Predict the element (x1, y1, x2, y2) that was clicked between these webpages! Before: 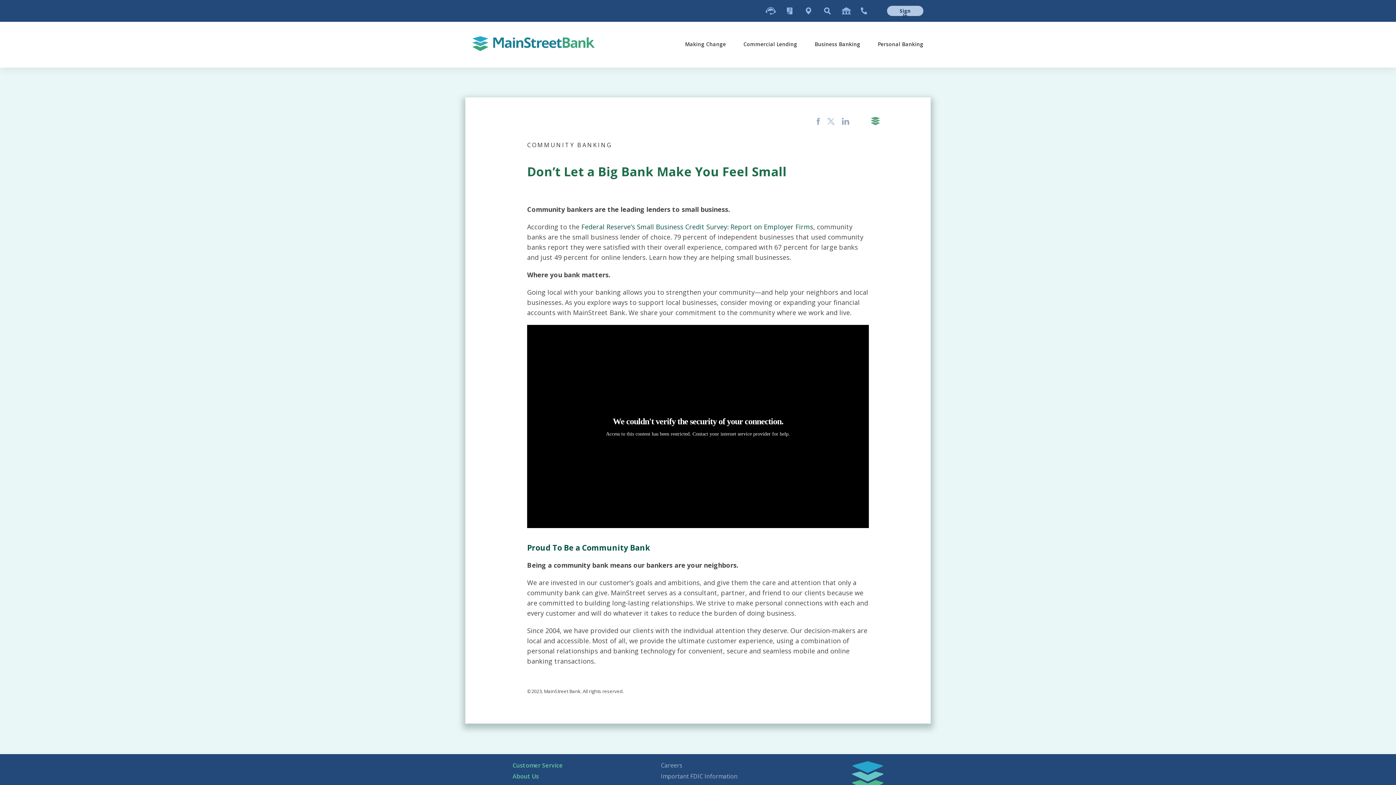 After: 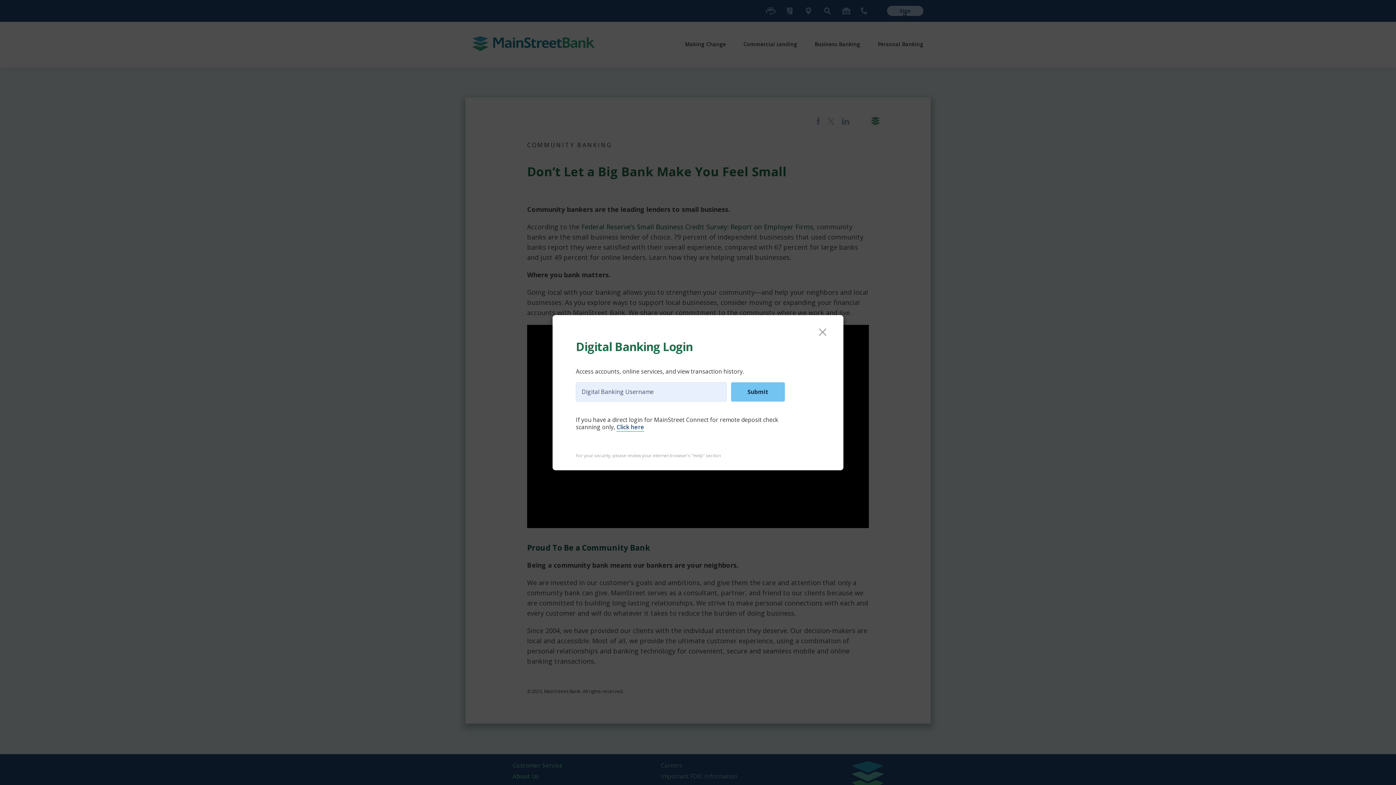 Action: label: signin bbox: (874, 5, 923, 16)